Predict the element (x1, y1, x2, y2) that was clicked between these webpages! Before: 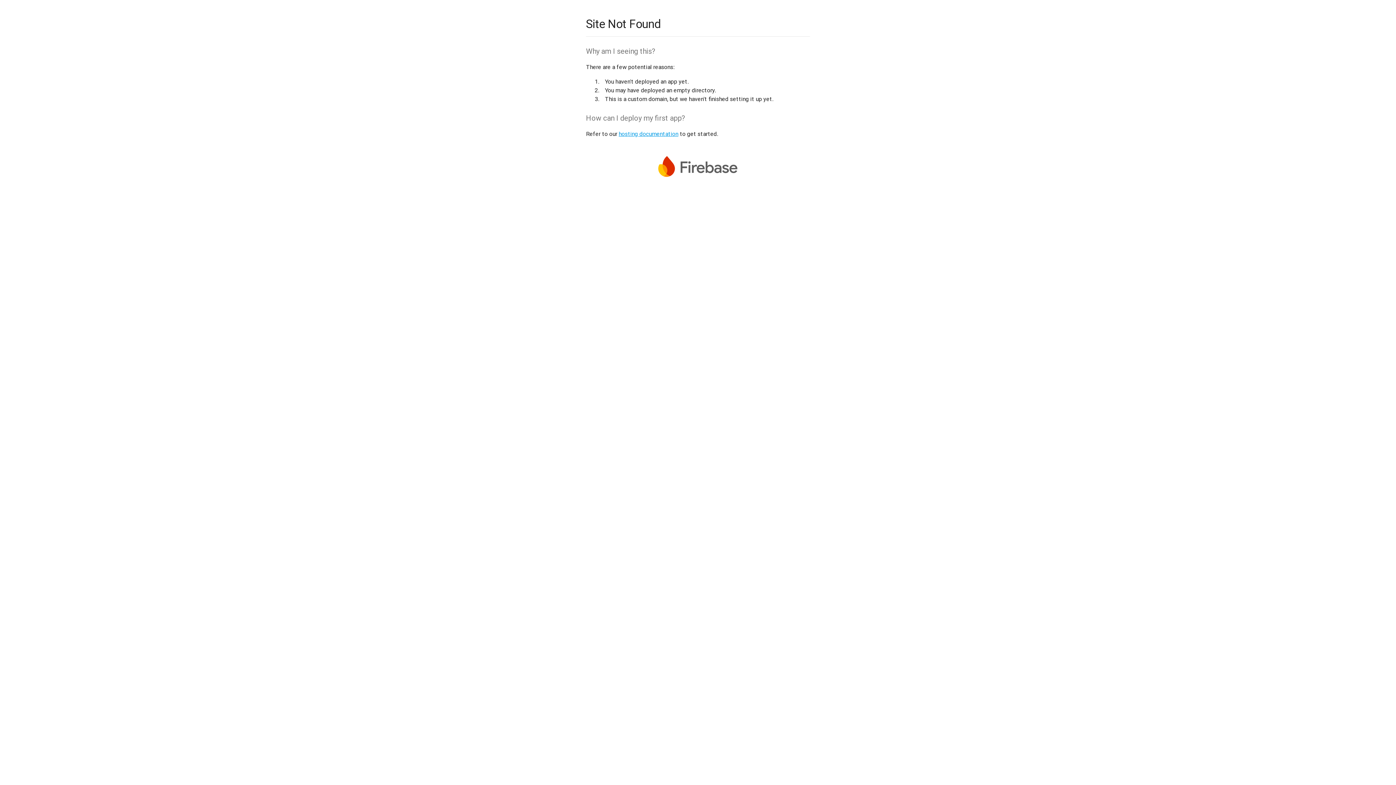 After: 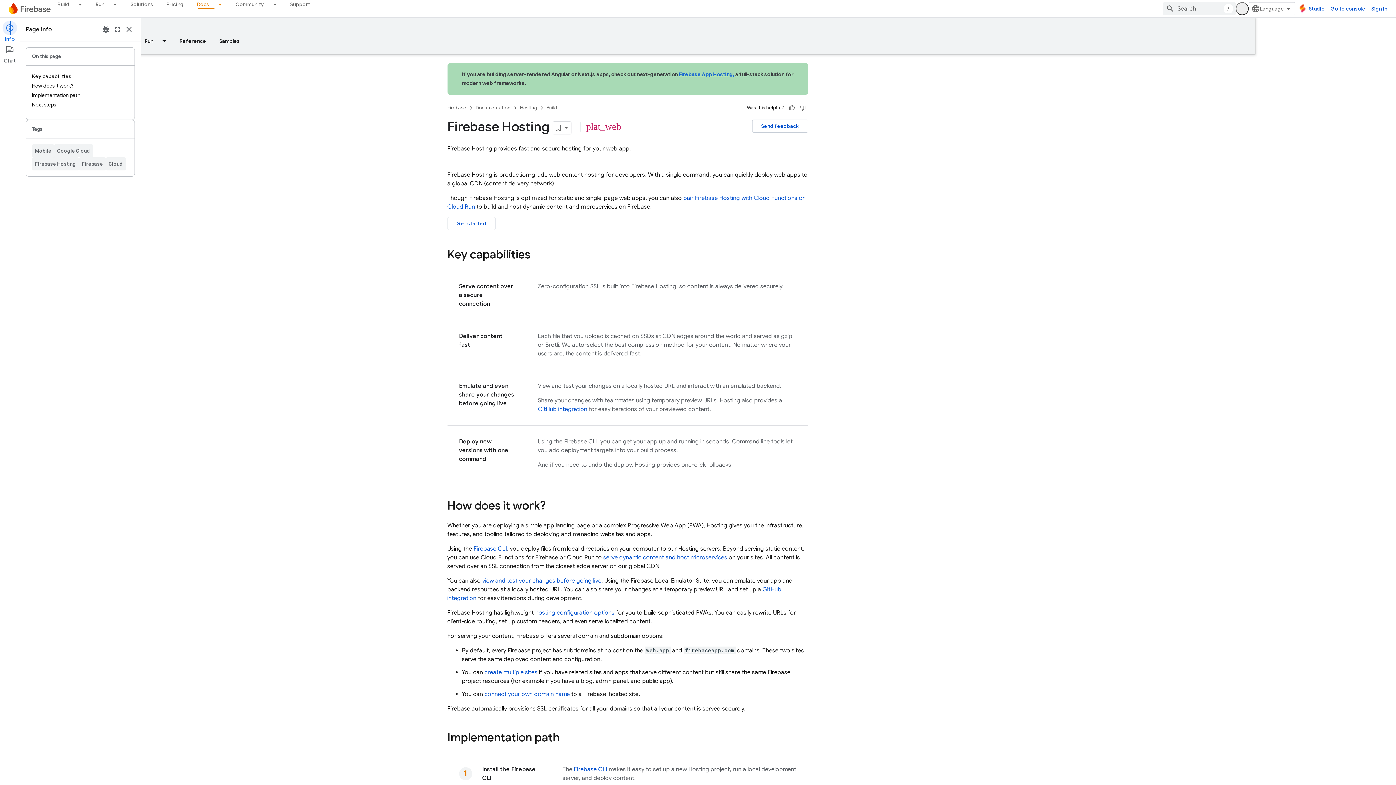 Action: label: hosting documentation bbox: (618, 130, 678, 137)